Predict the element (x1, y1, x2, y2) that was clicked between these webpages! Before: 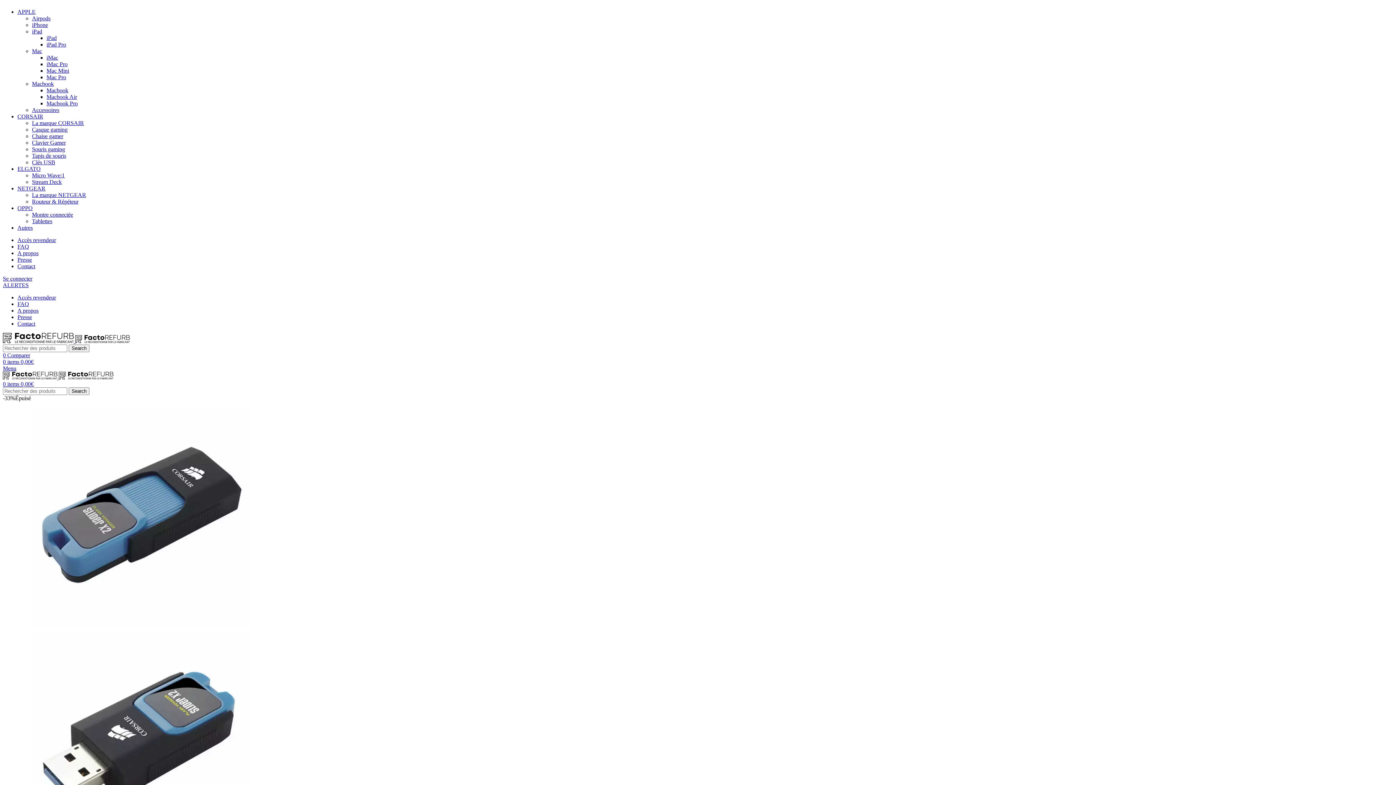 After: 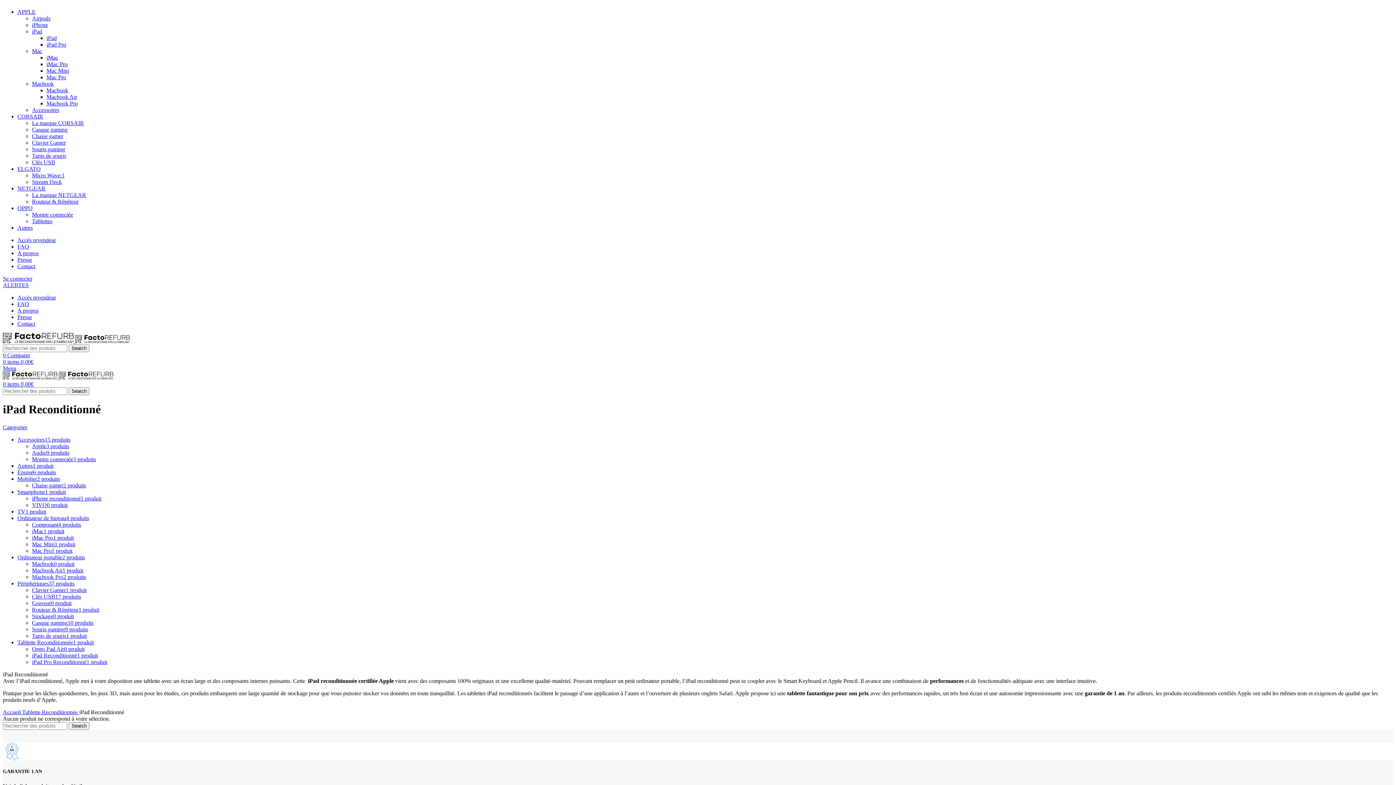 Action: bbox: (46, 34, 56, 41) label: iPad